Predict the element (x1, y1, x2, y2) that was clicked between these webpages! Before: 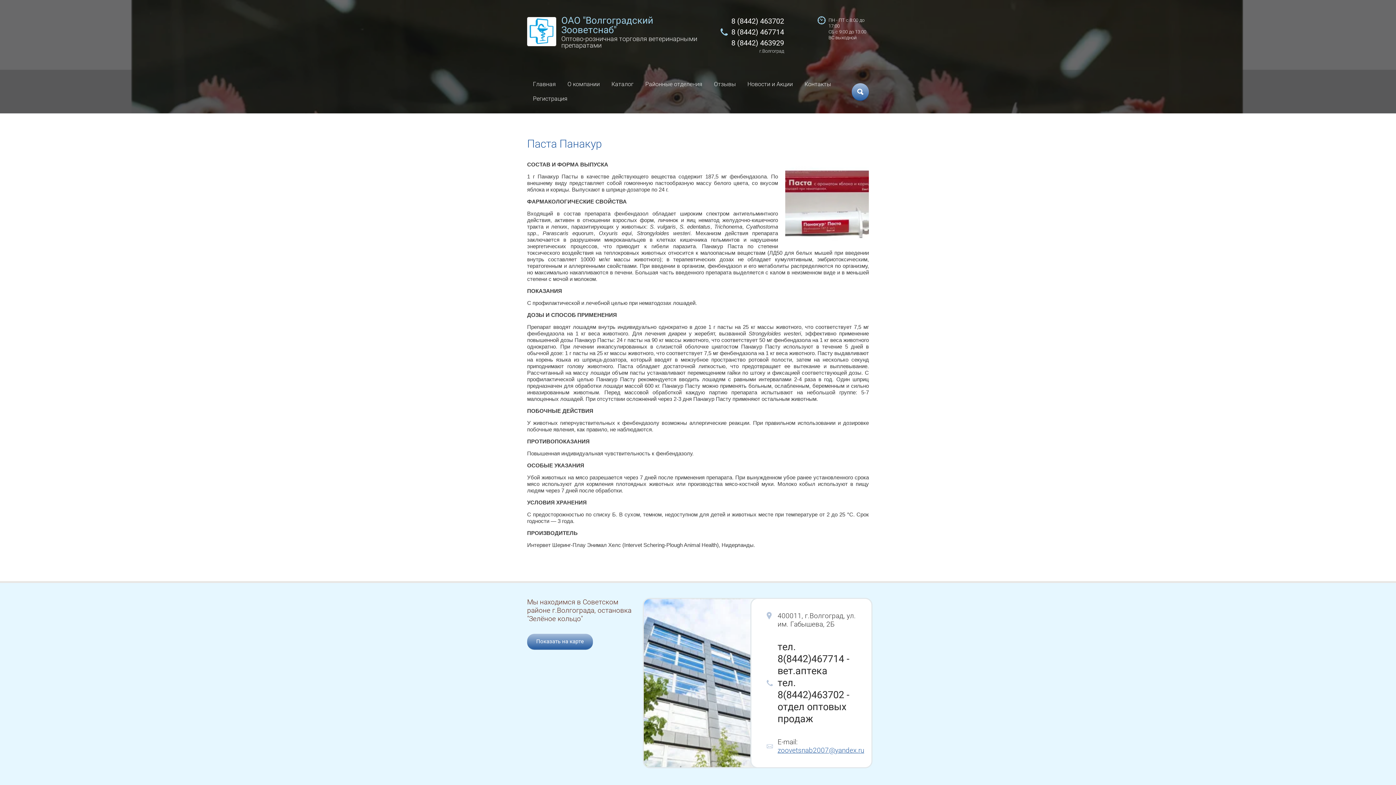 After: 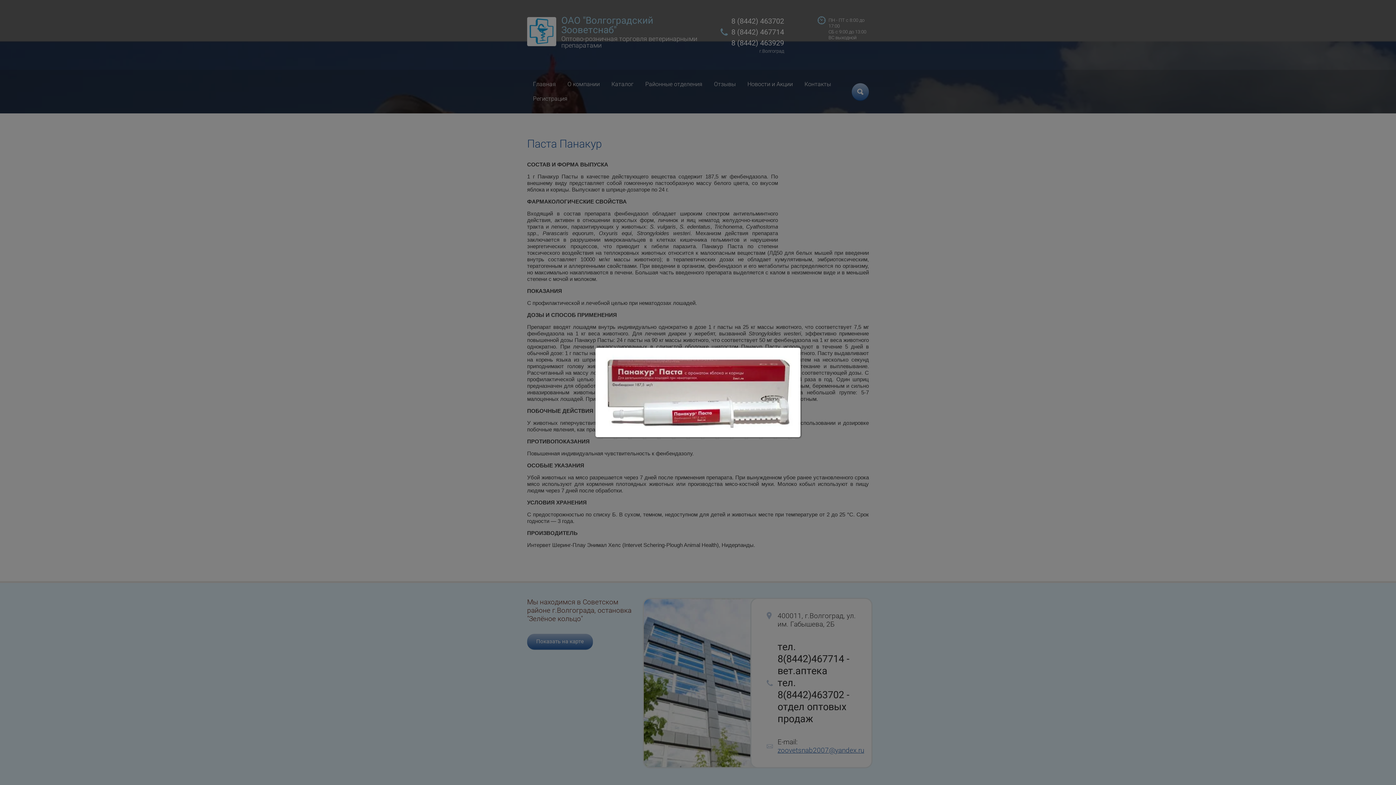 Action: bbox: (785, 240, 869, 246)